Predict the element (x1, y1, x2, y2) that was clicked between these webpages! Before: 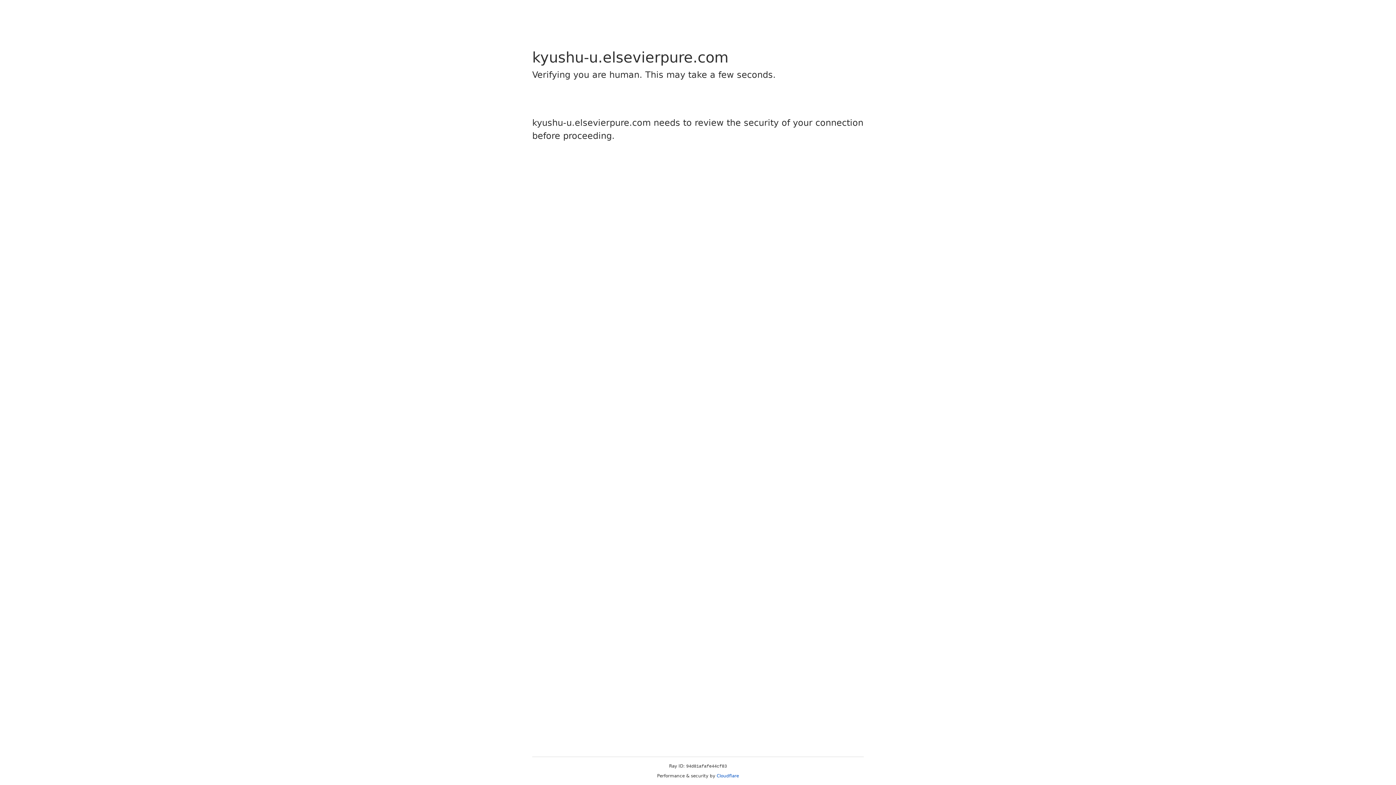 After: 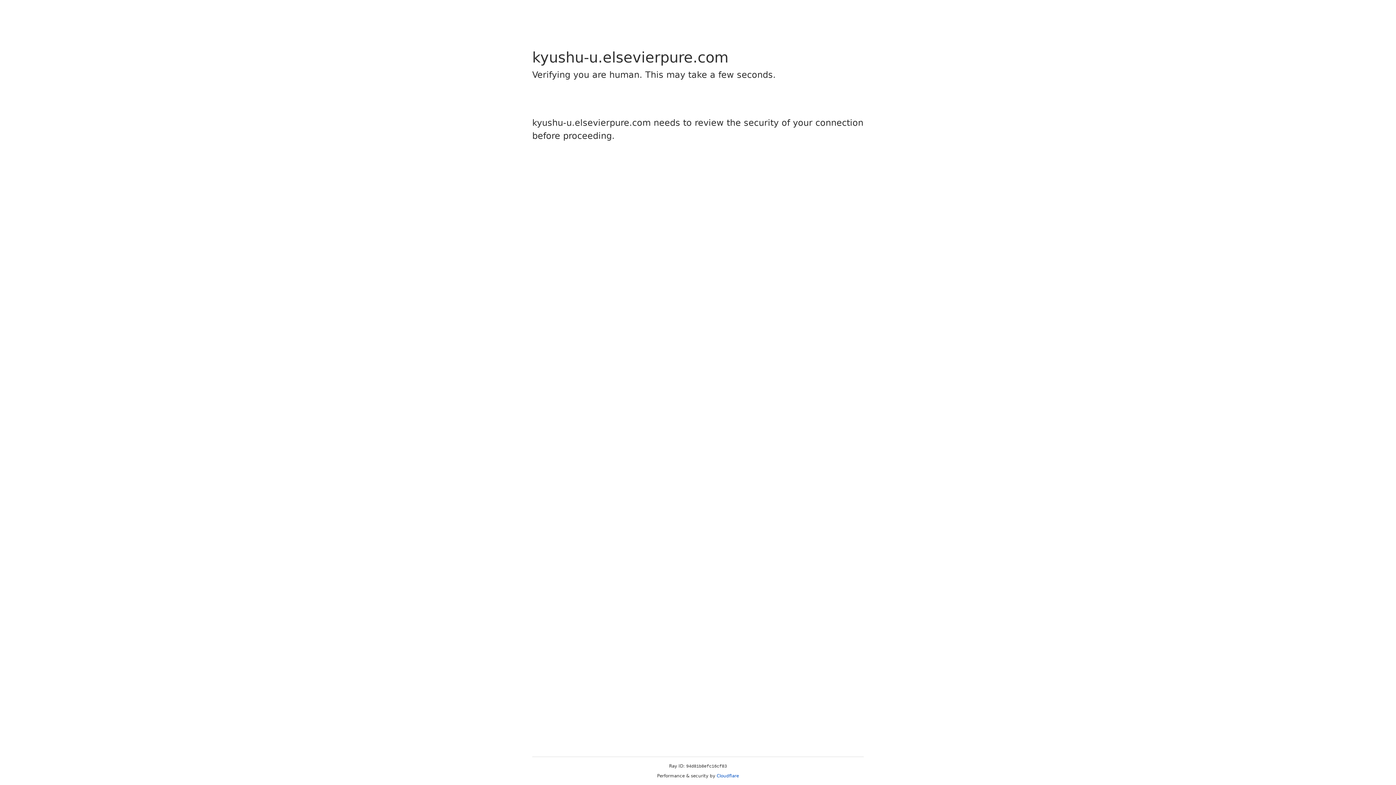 Action: label: Cloudflare bbox: (716, 773, 739, 778)